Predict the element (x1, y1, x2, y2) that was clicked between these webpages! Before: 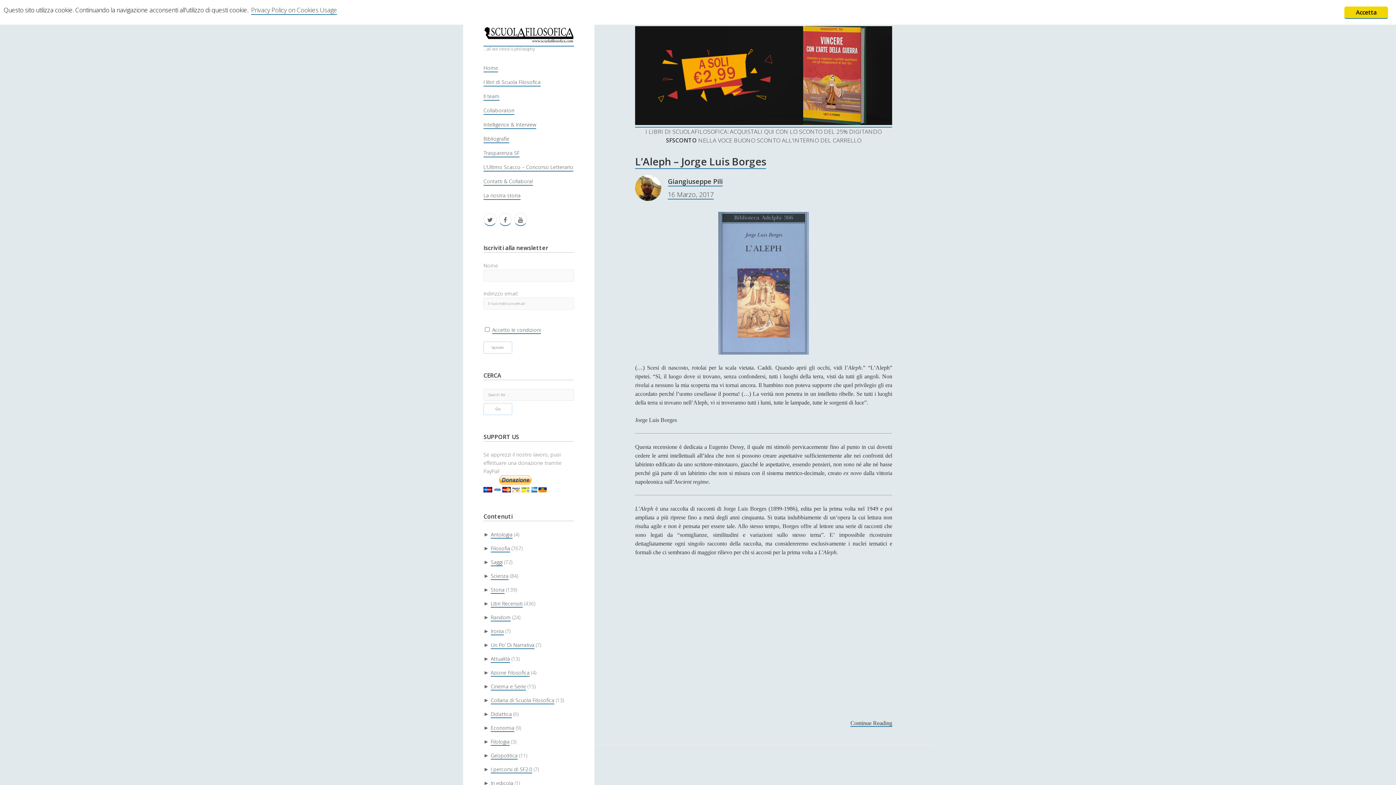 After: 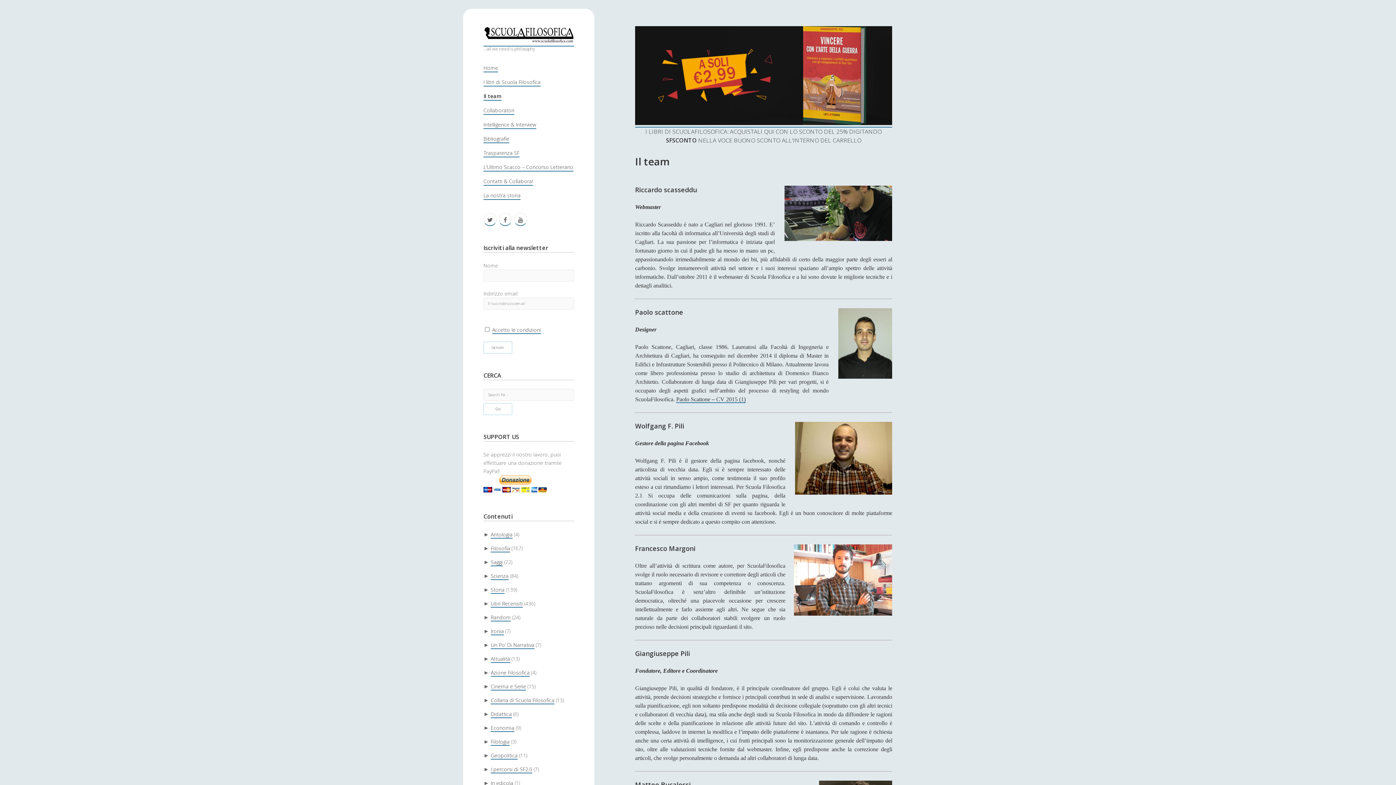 Action: bbox: (483, 92, 499, 100) label: Il team